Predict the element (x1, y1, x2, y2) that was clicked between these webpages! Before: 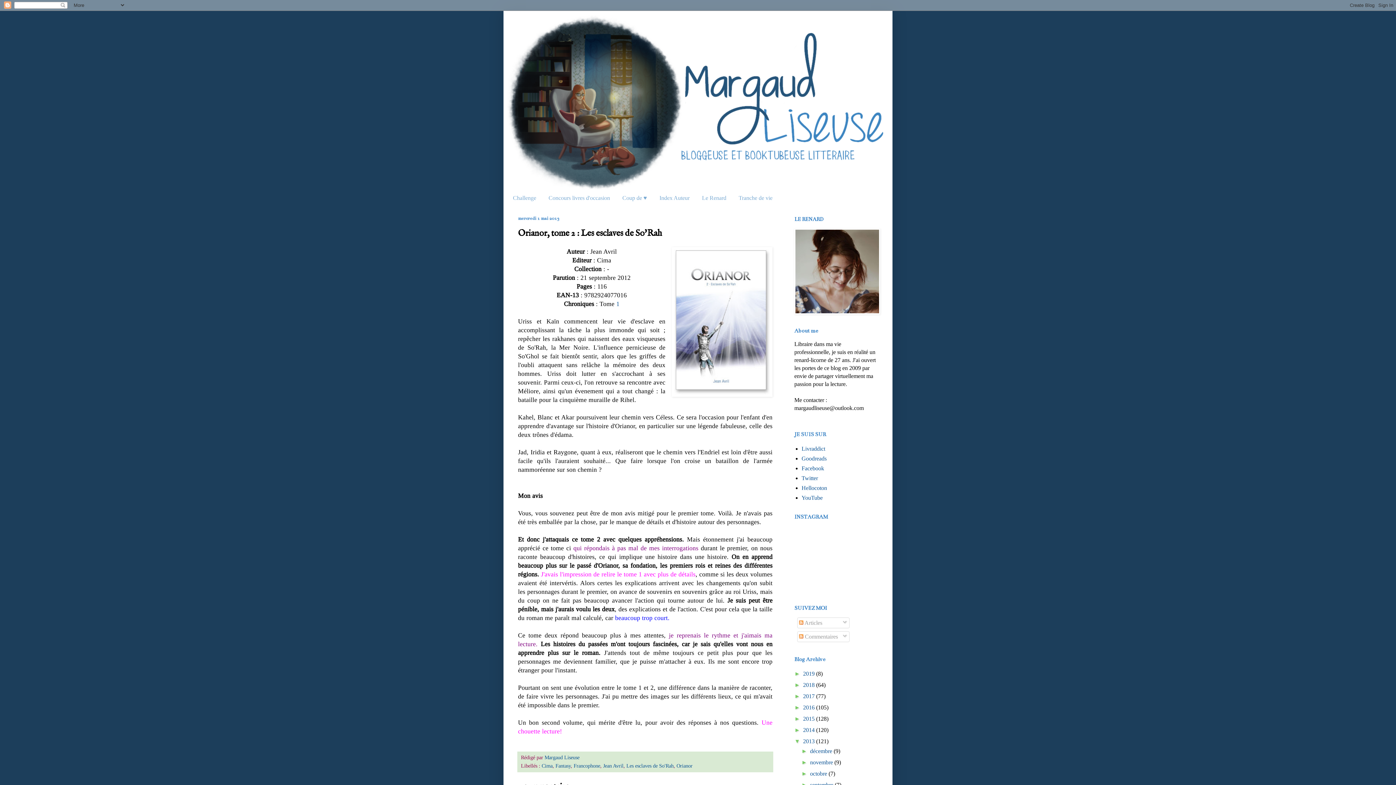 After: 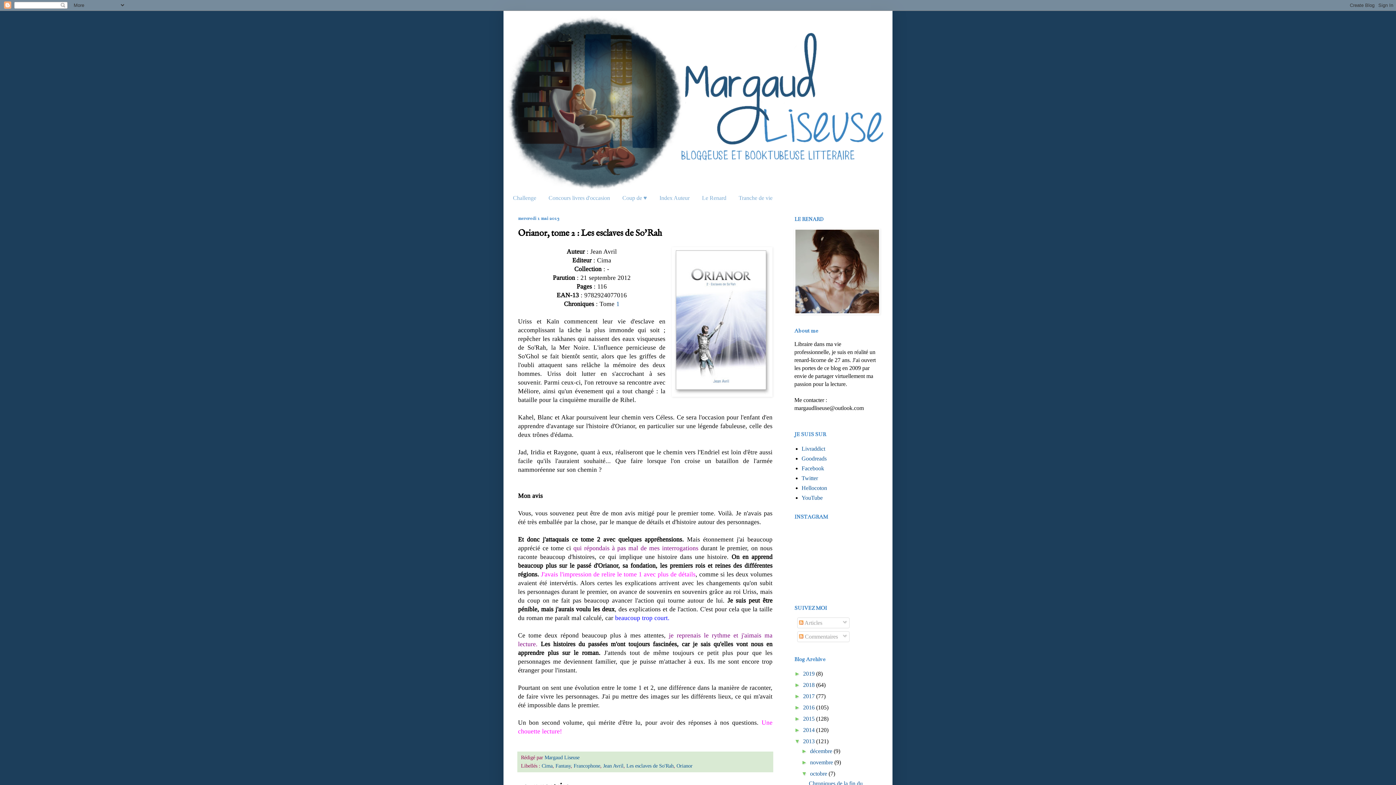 Action: bbox: (801, 770, 810, 777) label: ►  